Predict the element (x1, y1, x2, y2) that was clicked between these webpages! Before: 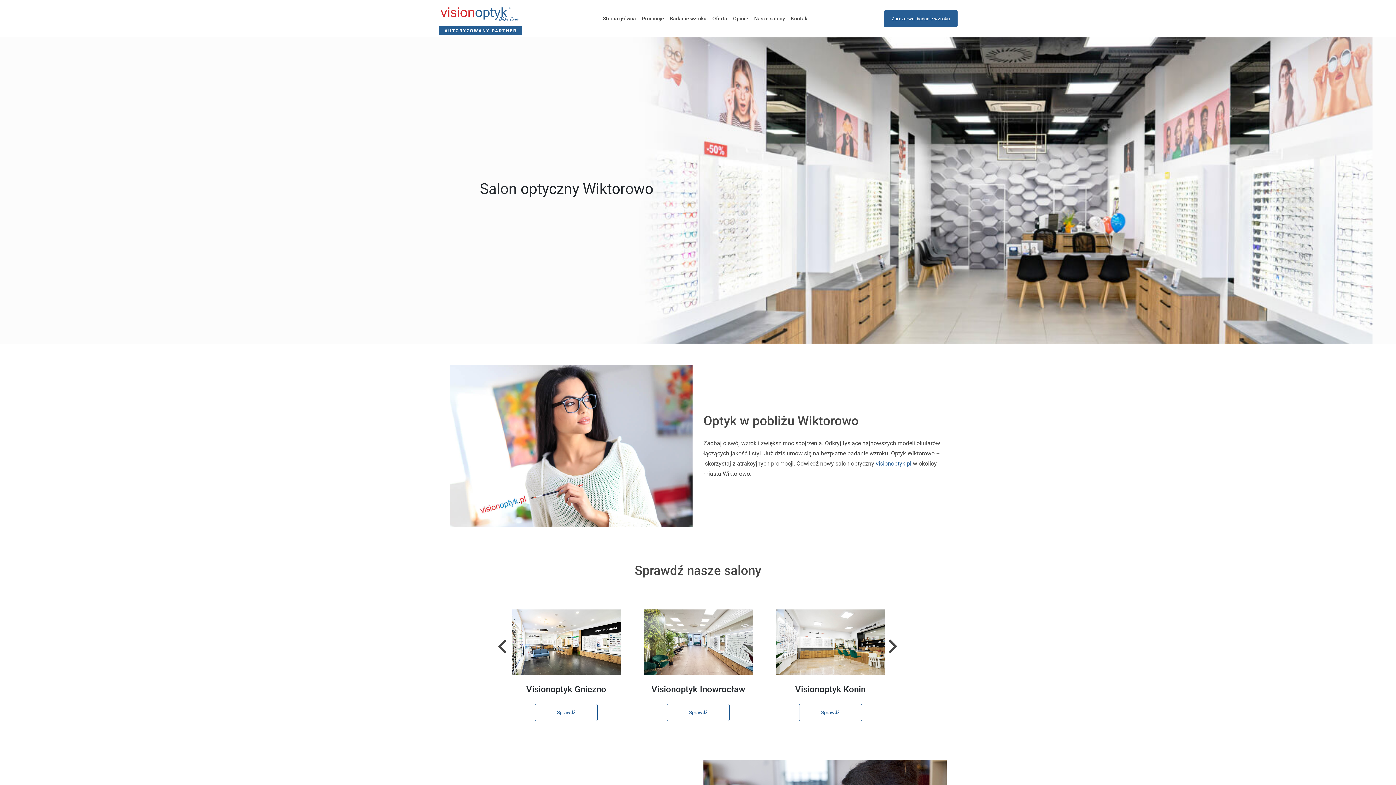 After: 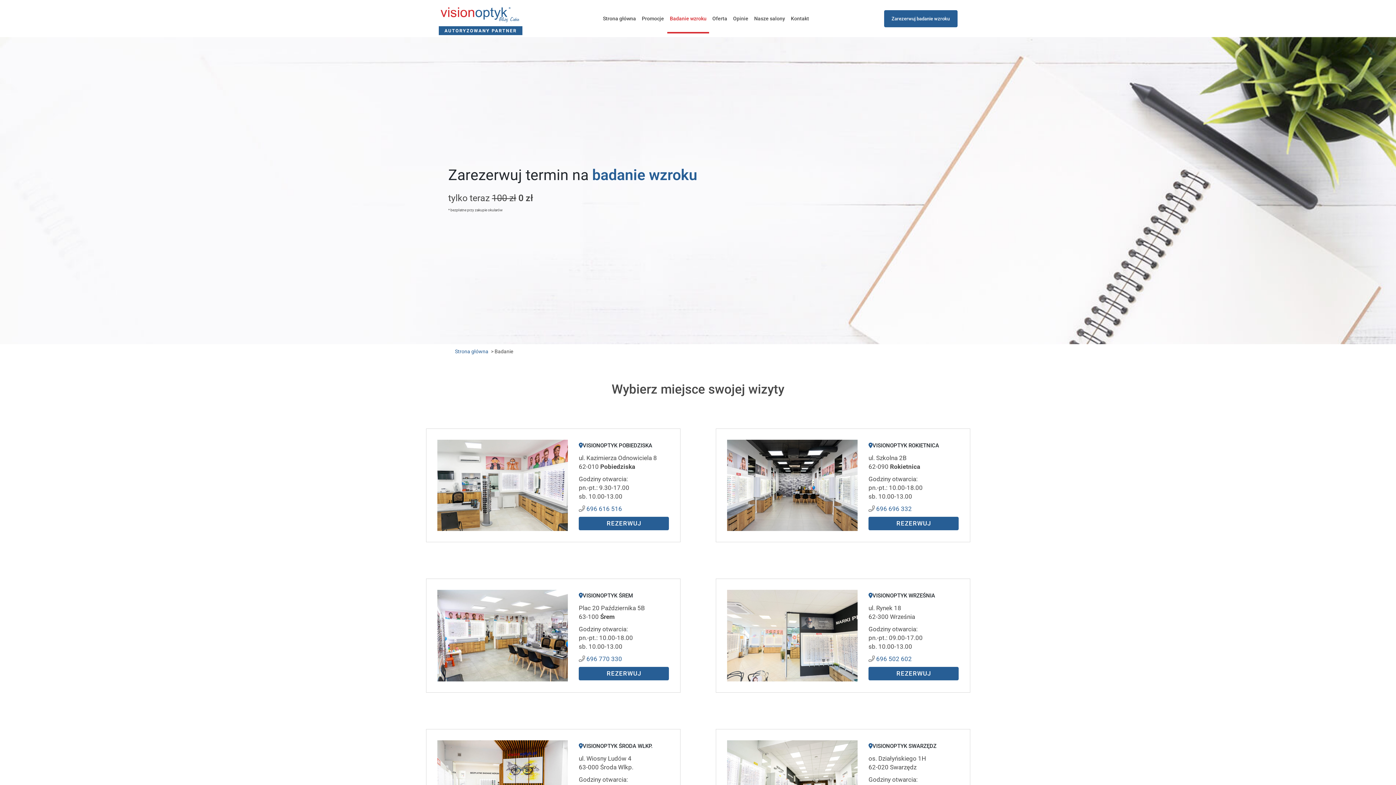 Action: bbox: (884, 10, 957, 27) label: Zarezerwuj badanie wzroku